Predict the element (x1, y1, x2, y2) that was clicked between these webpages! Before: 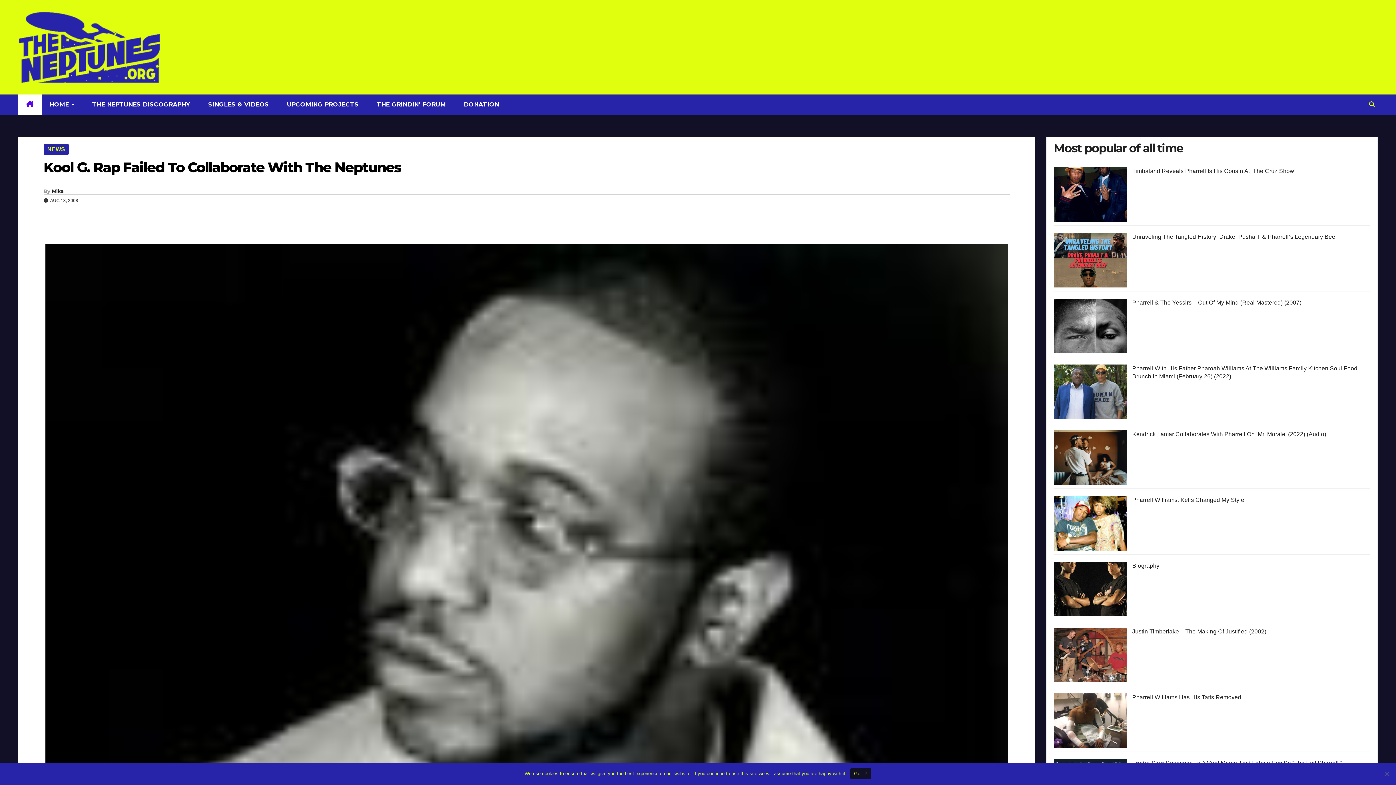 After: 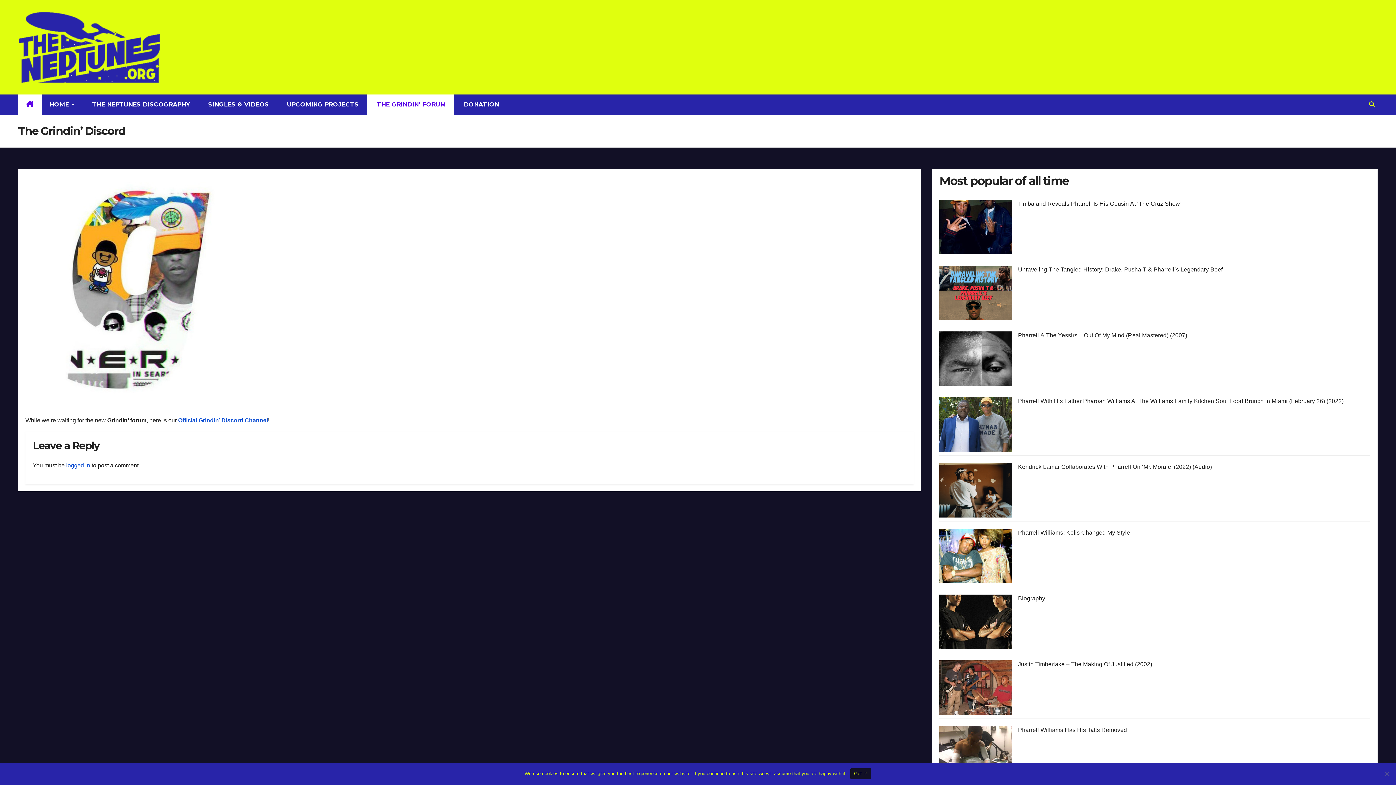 Action: label:  THE GRINDIN’ FORUM bbox: (366, 94, 454, 114)